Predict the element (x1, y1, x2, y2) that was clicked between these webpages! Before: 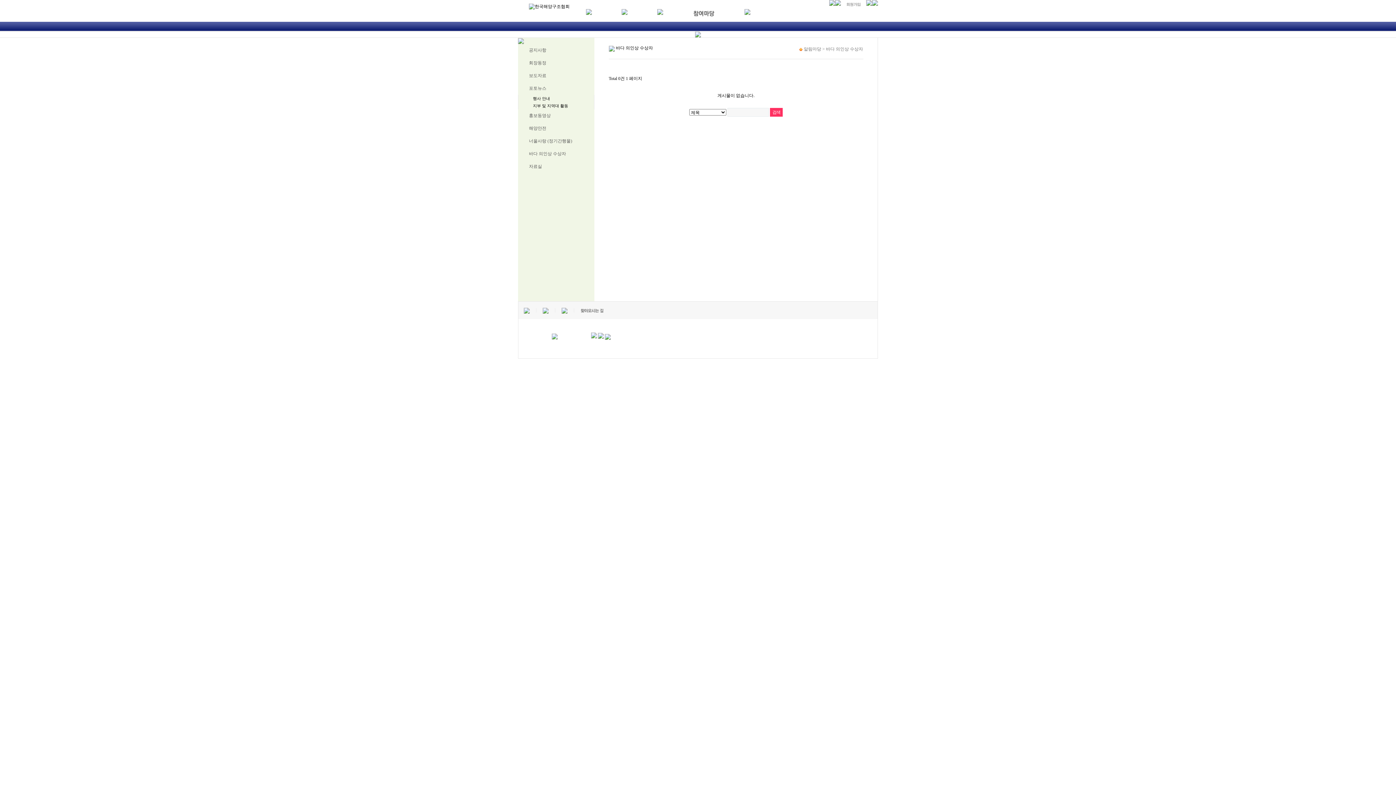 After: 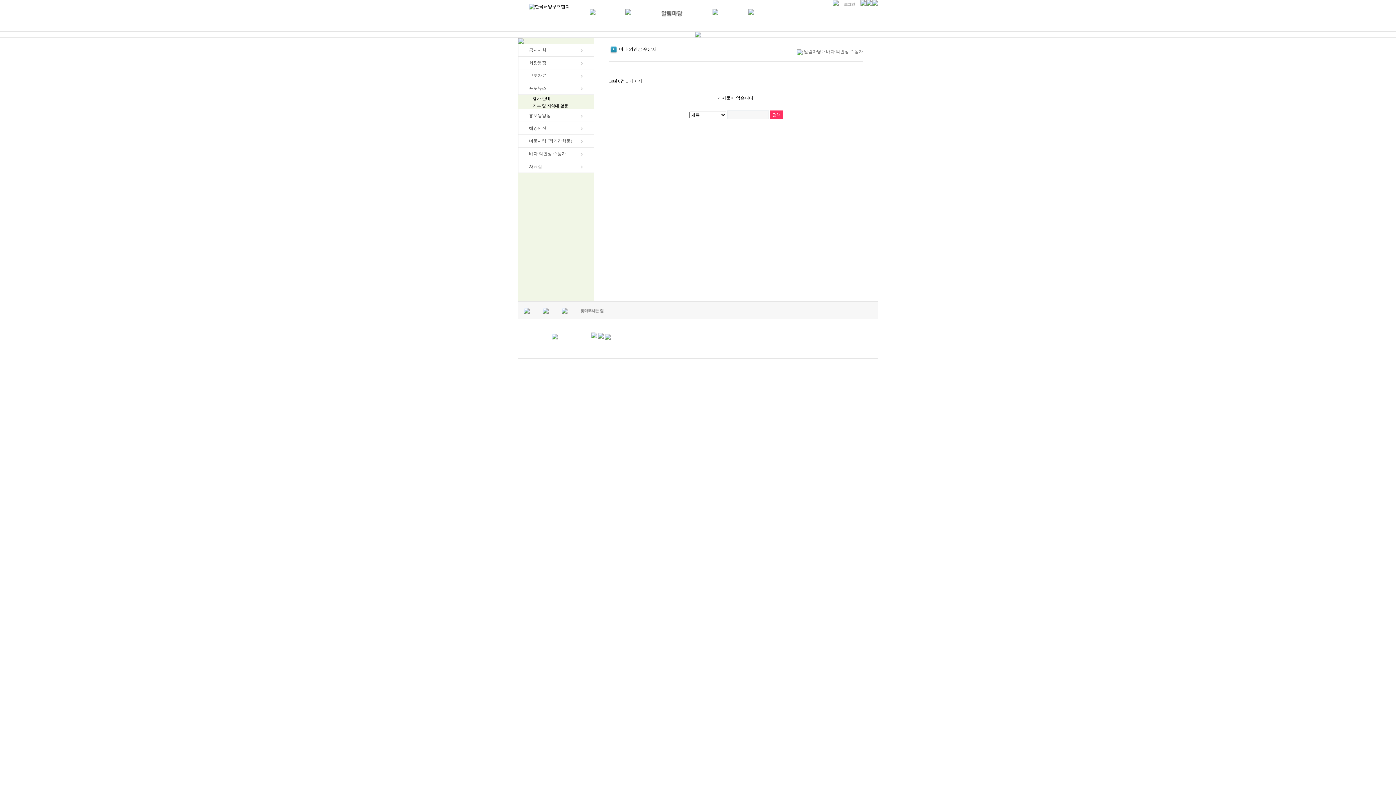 Action: label: 바다 의인상 수상자 bbox: (518, 151, 566, 156)